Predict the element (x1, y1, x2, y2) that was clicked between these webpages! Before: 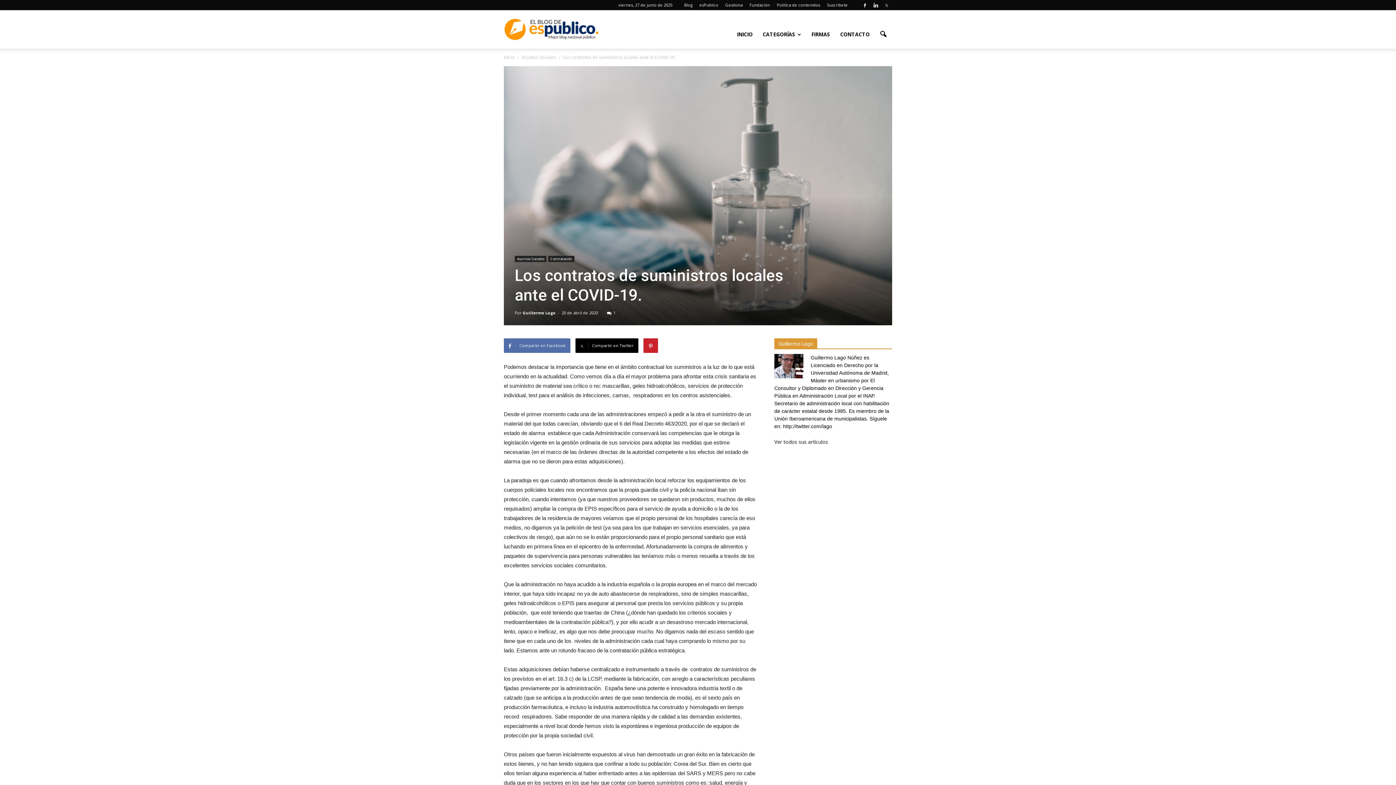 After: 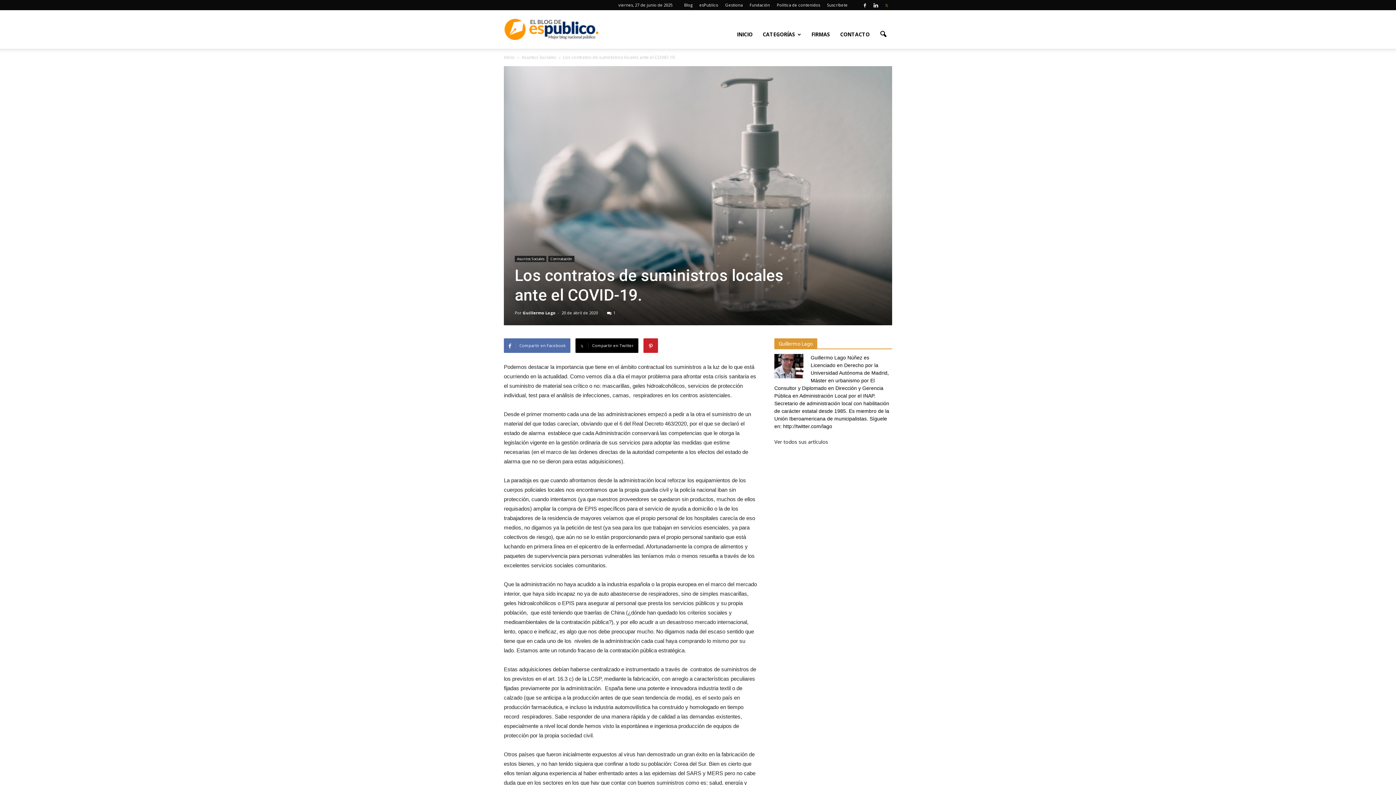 Action: bbox: (881, 0, 892, 9)